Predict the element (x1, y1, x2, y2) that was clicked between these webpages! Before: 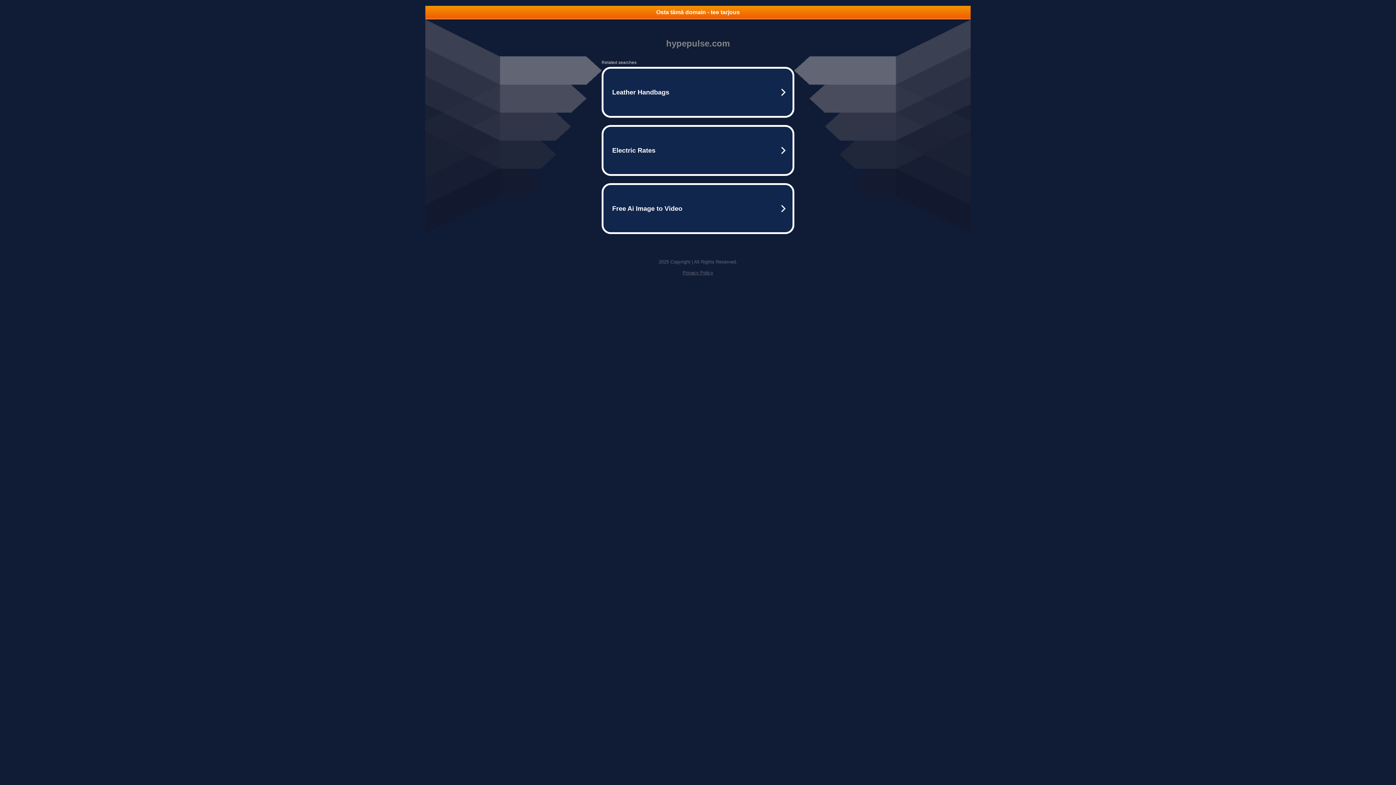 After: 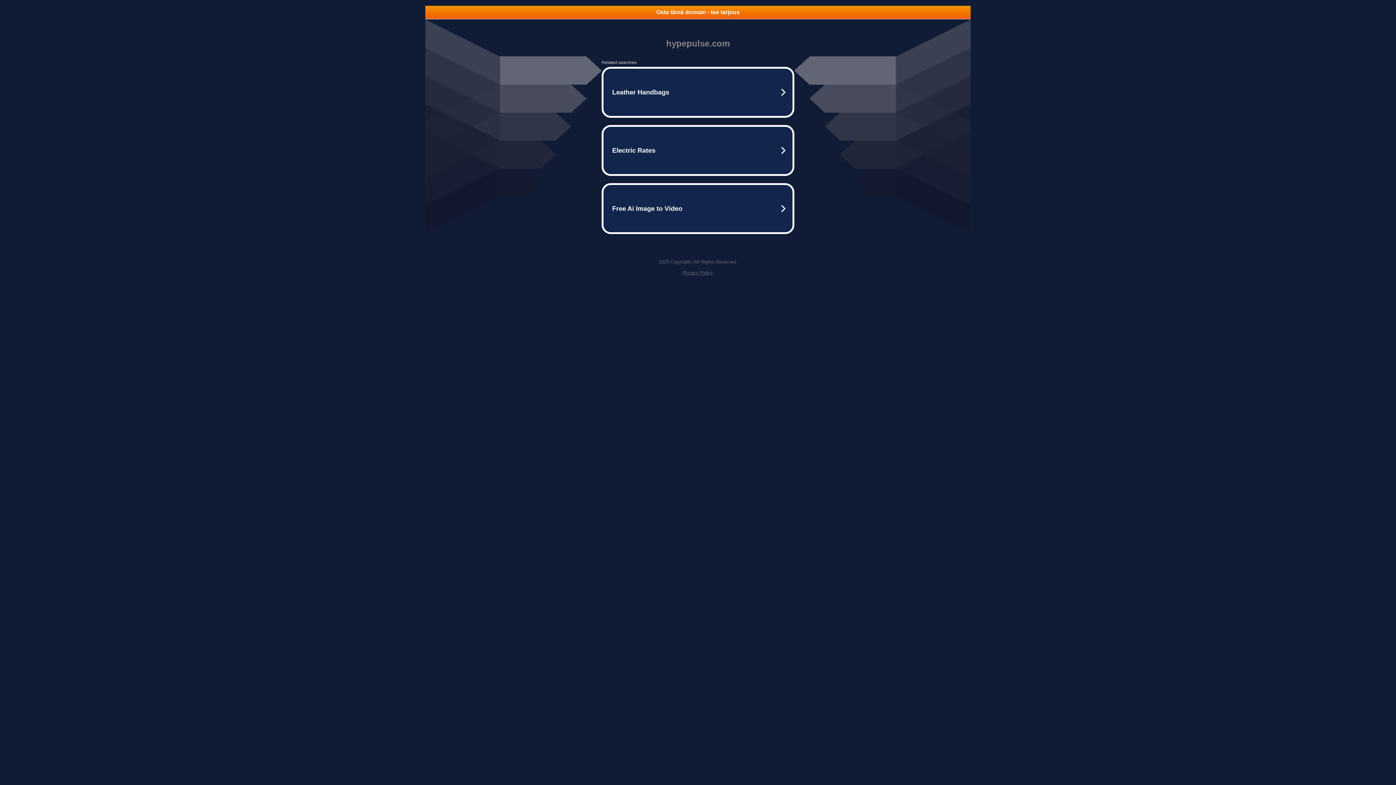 Action: label: Privacy Policy bbox: (682, 270, 713, 275)